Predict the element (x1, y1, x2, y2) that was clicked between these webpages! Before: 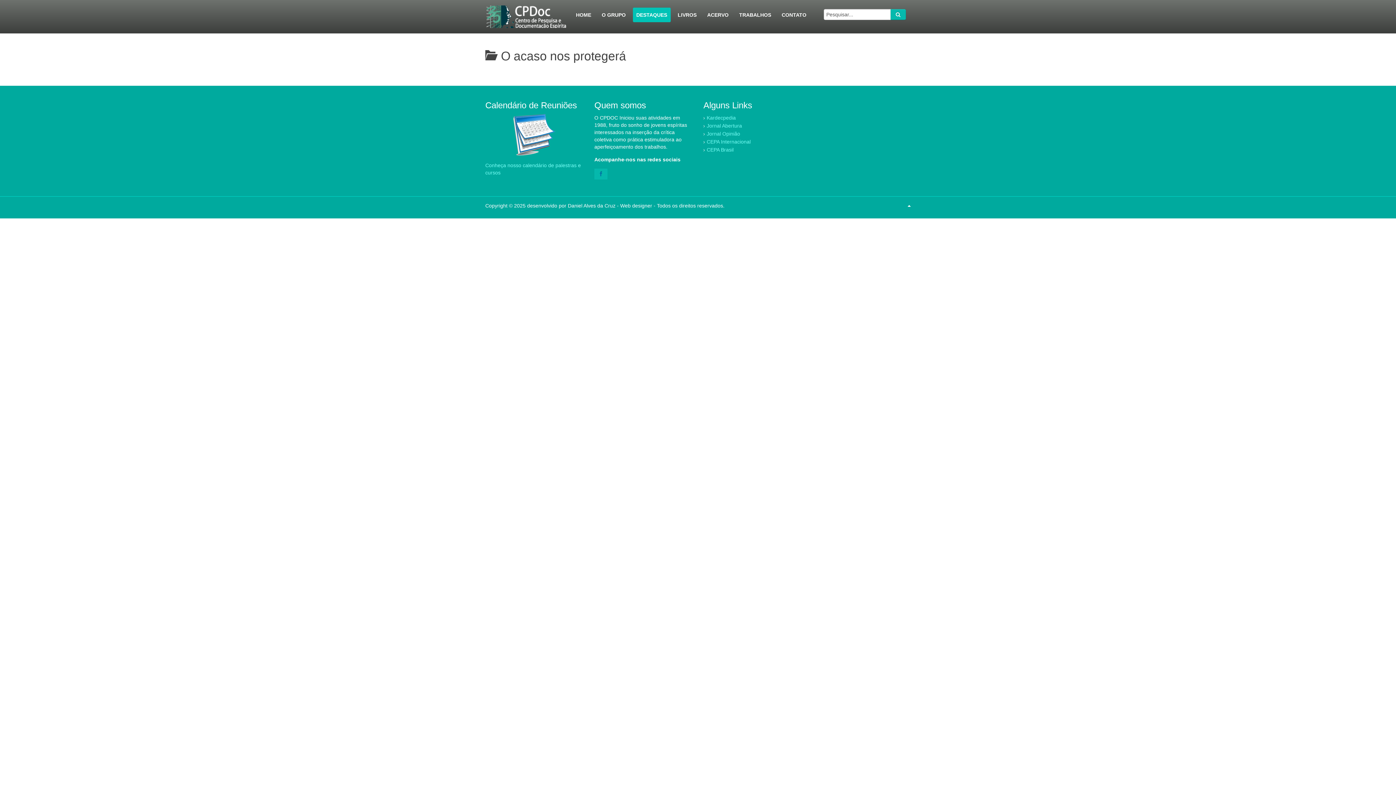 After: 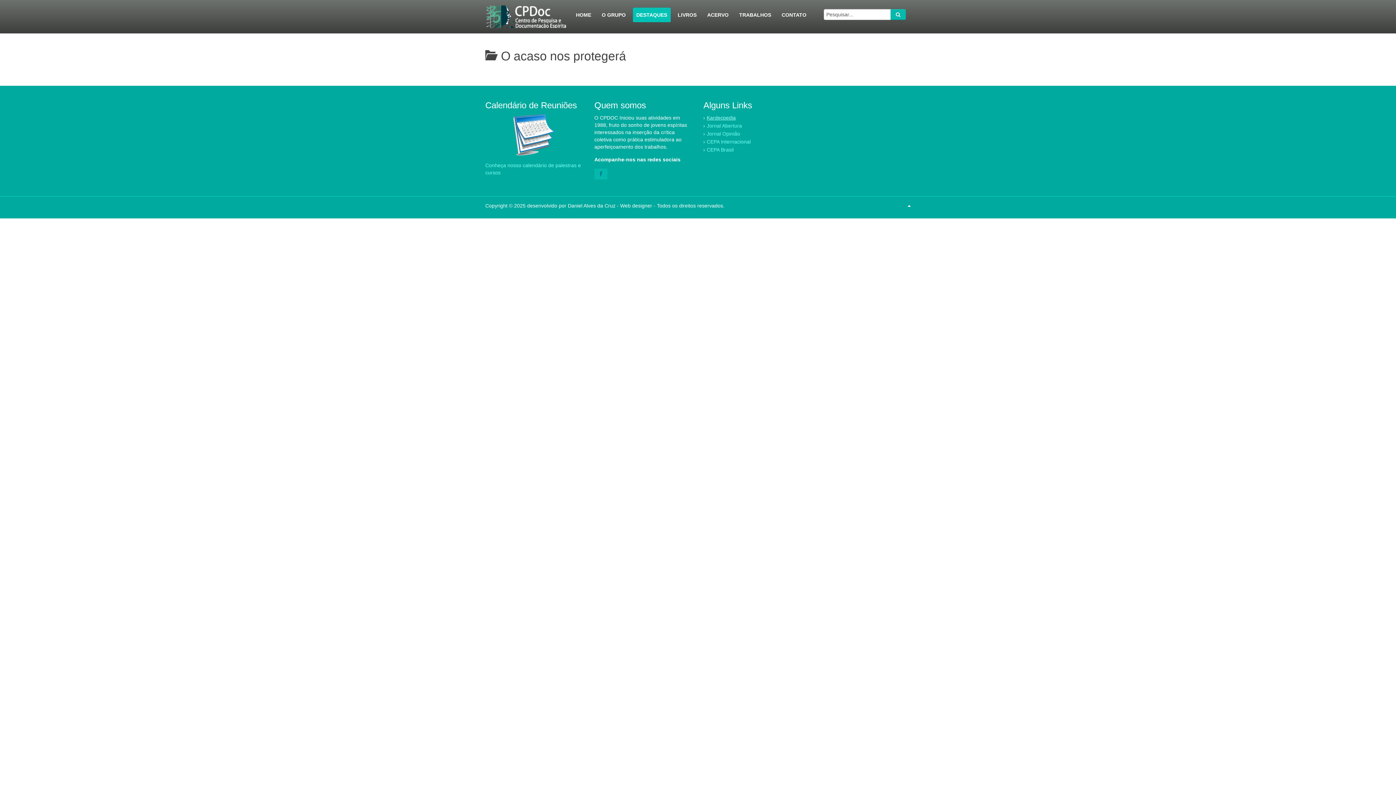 Action: bbox: (706, 114, 736, 120) label: Kardecpedia